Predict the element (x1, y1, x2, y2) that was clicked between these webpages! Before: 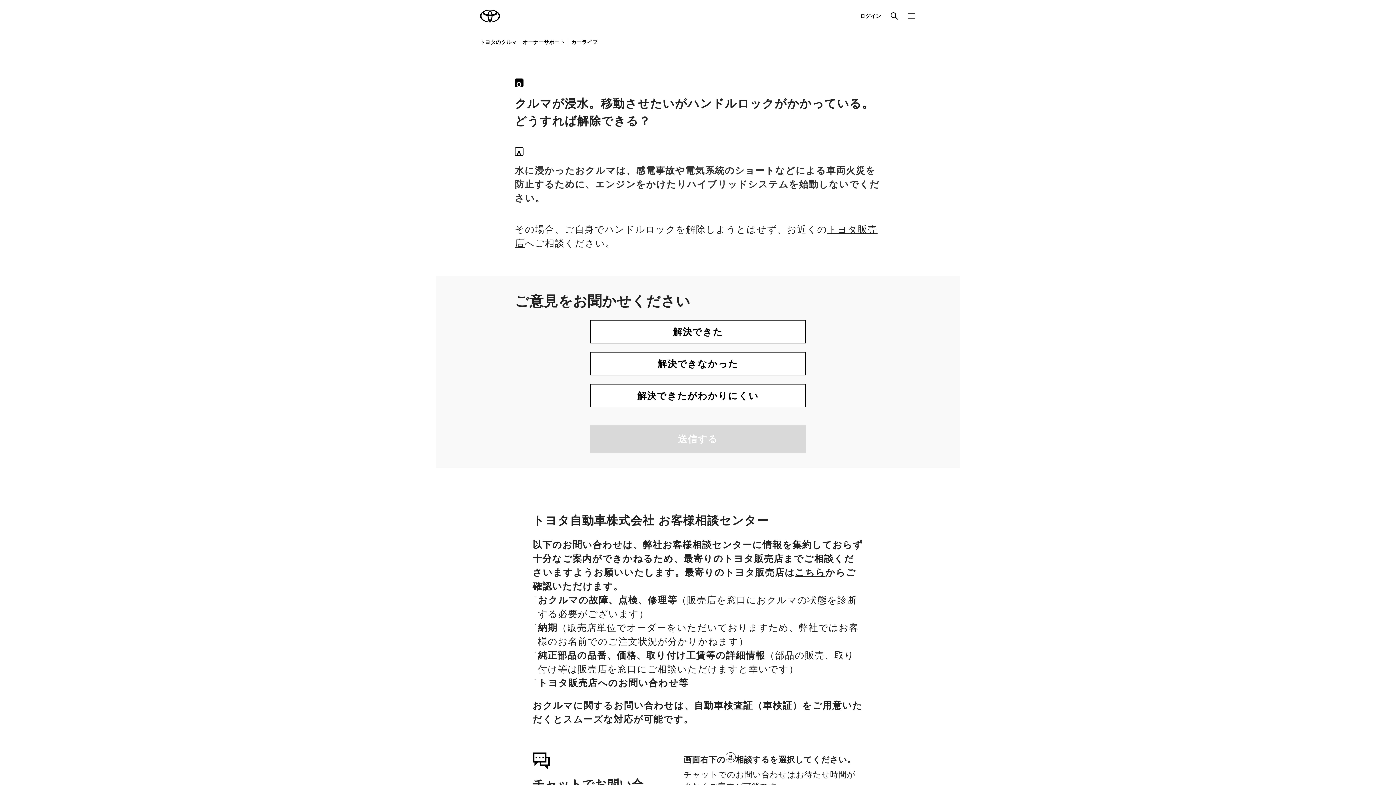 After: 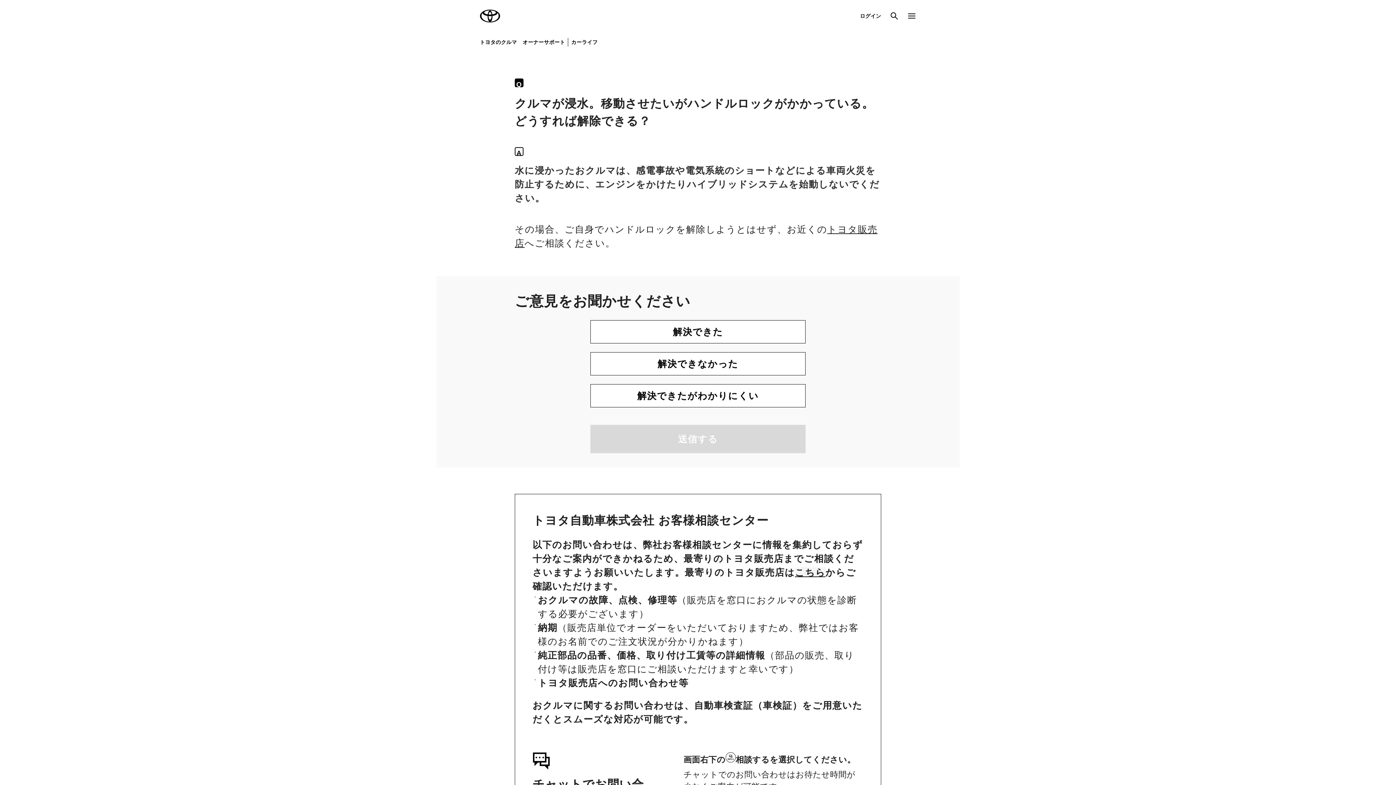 Action: label: こちら bbox: (795, 567, 825, 577)